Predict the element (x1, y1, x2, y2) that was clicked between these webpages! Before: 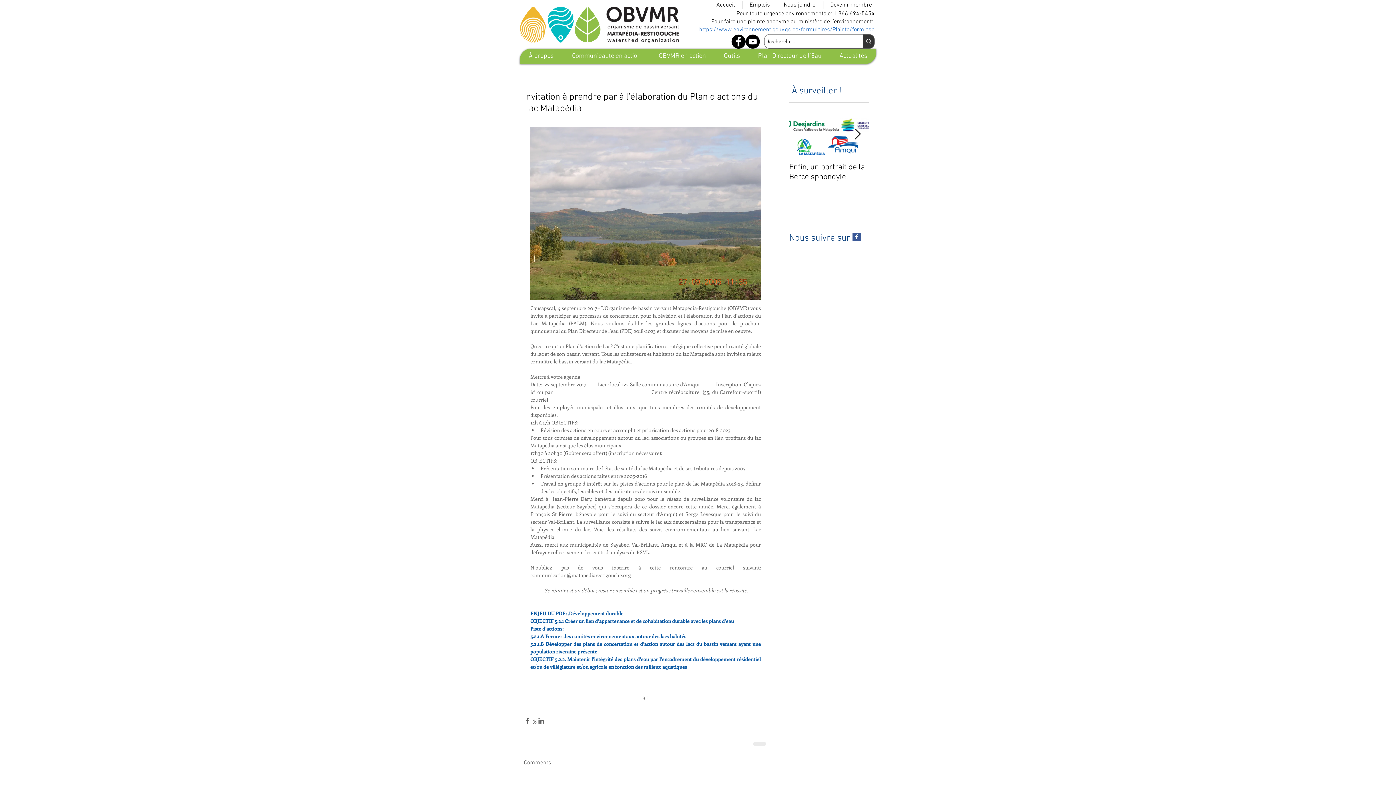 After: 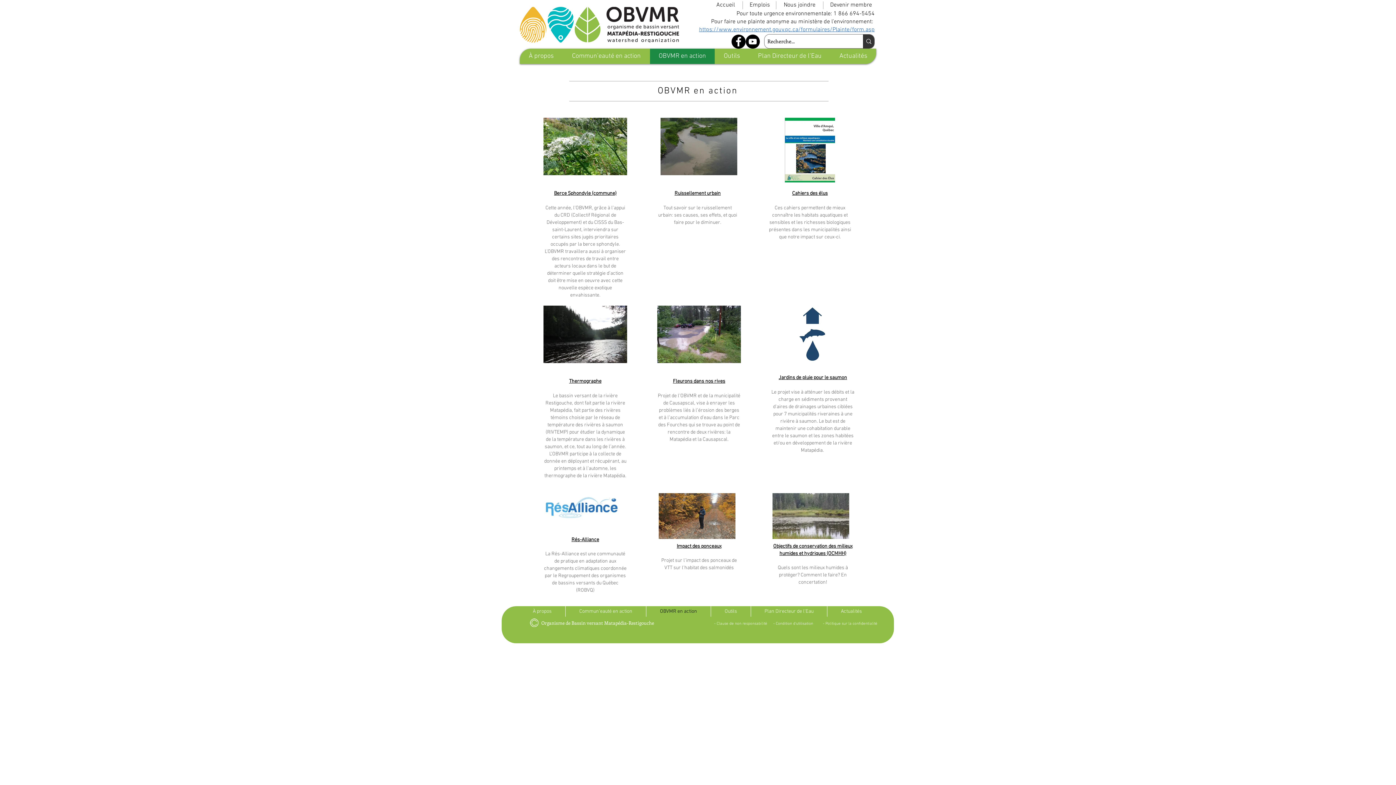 Action: bbox: (649, 48, 714, 64) label: OBVMR en action